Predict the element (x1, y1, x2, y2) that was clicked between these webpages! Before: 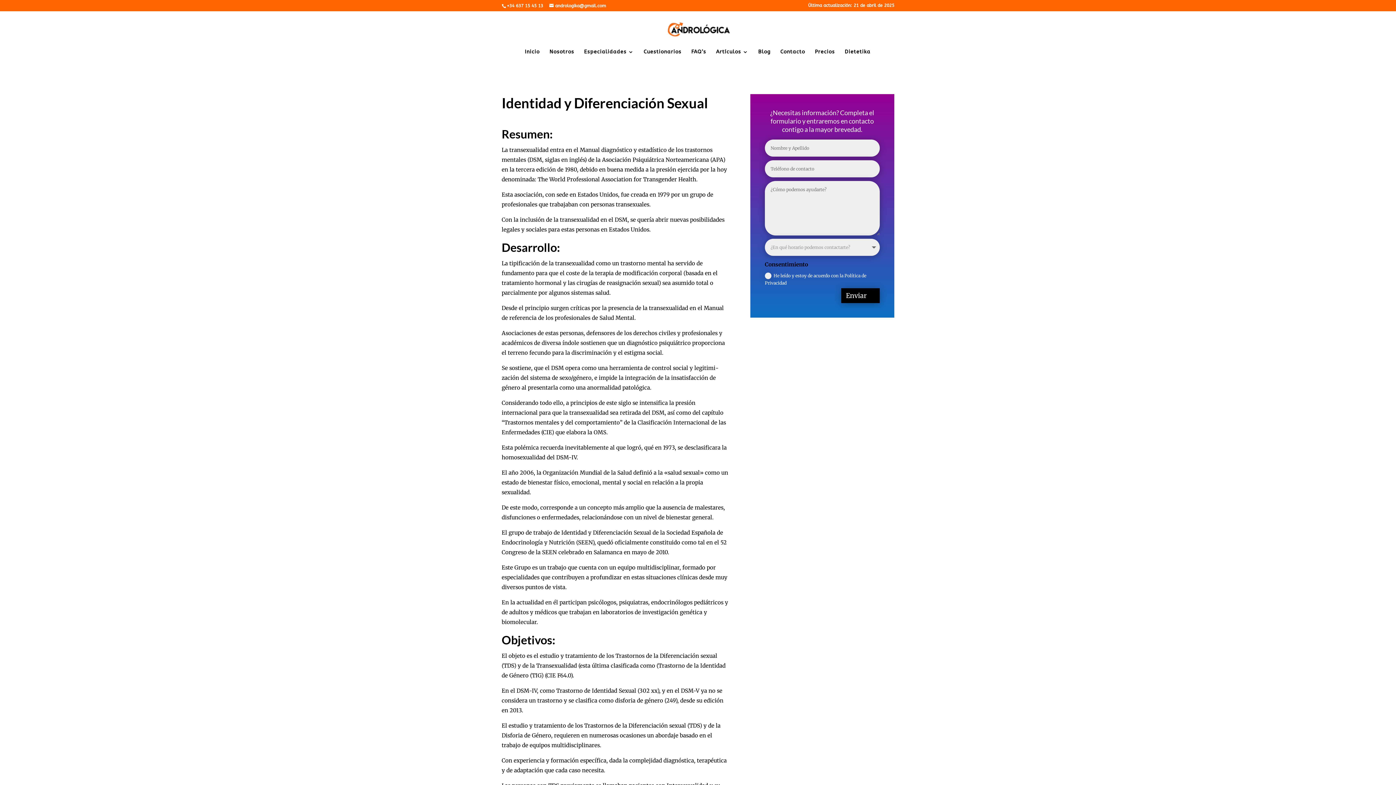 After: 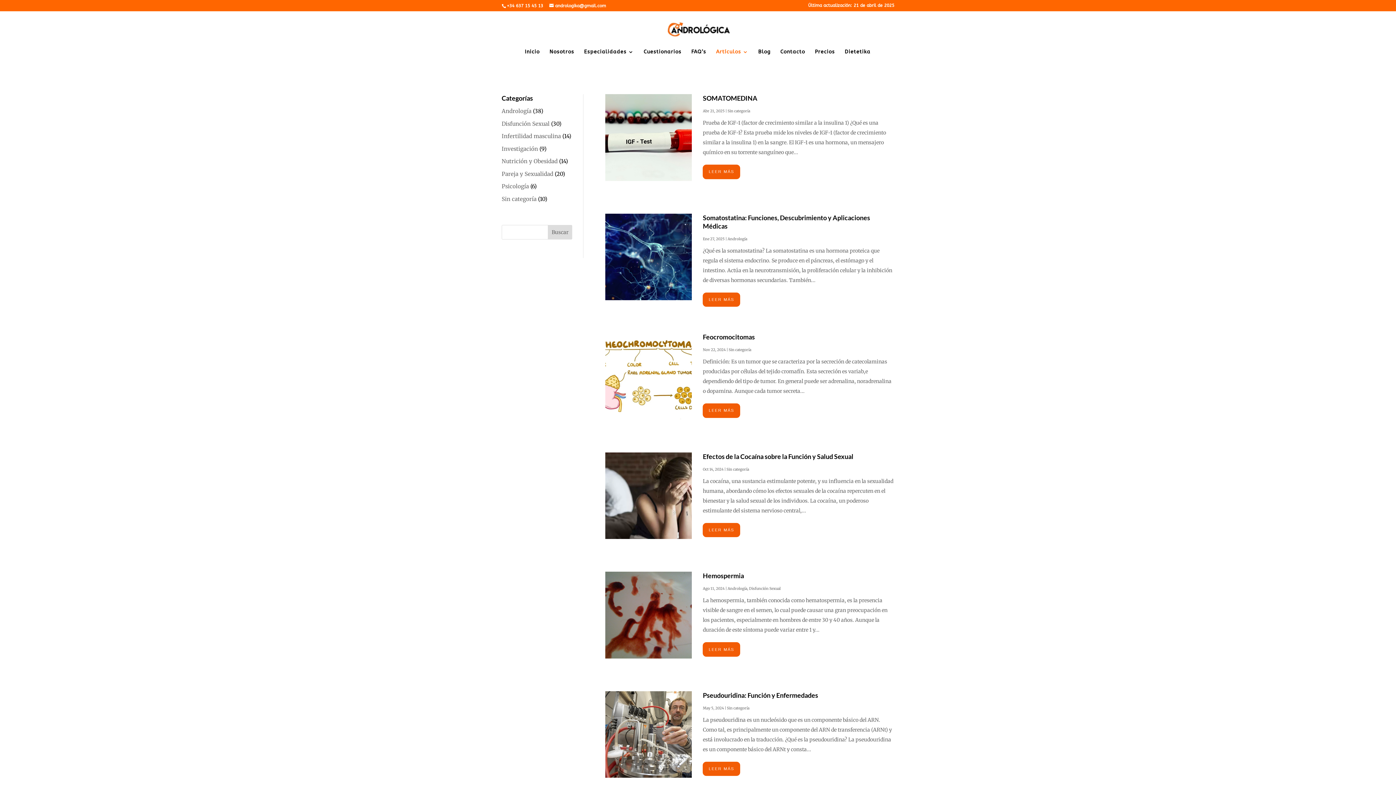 Action: label: Artículos bbox: (716, 49, 748, 64)